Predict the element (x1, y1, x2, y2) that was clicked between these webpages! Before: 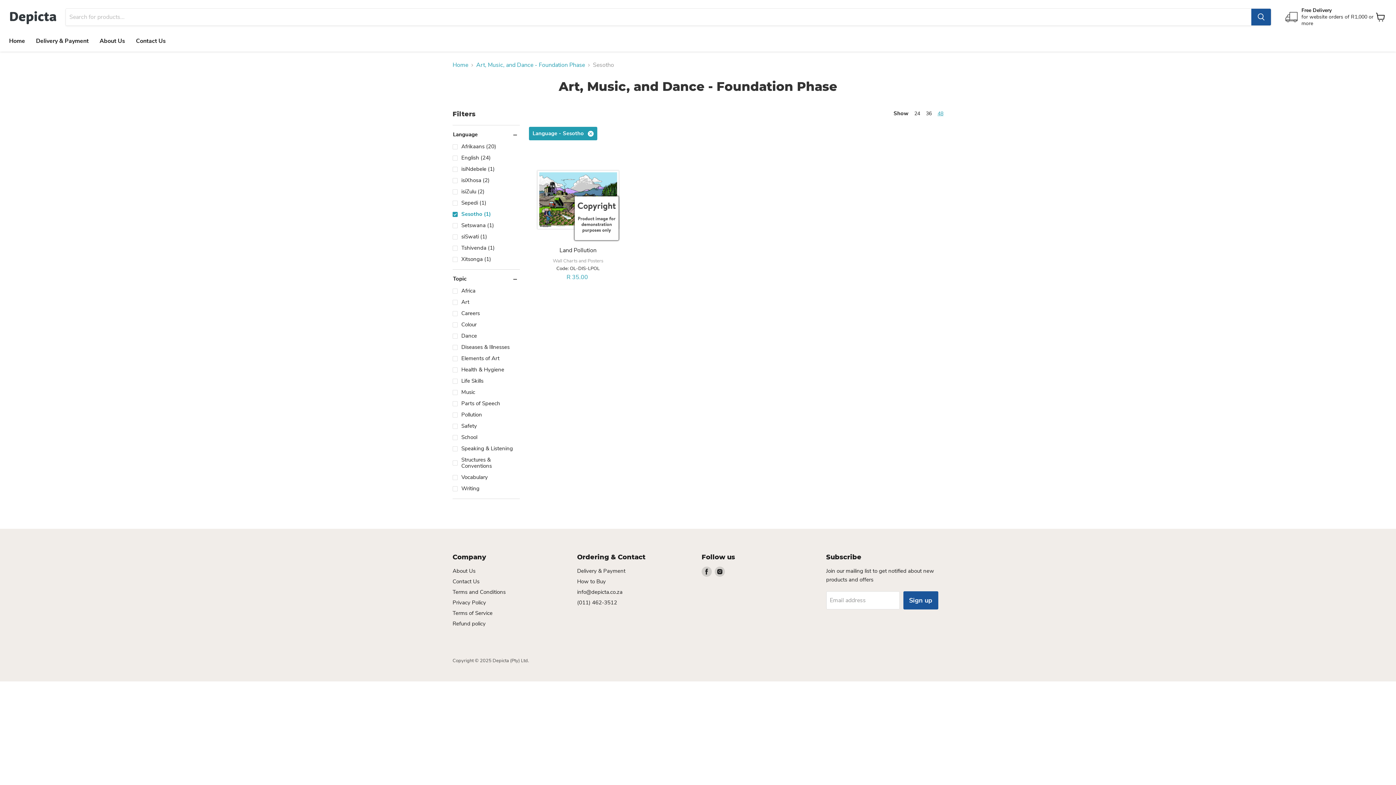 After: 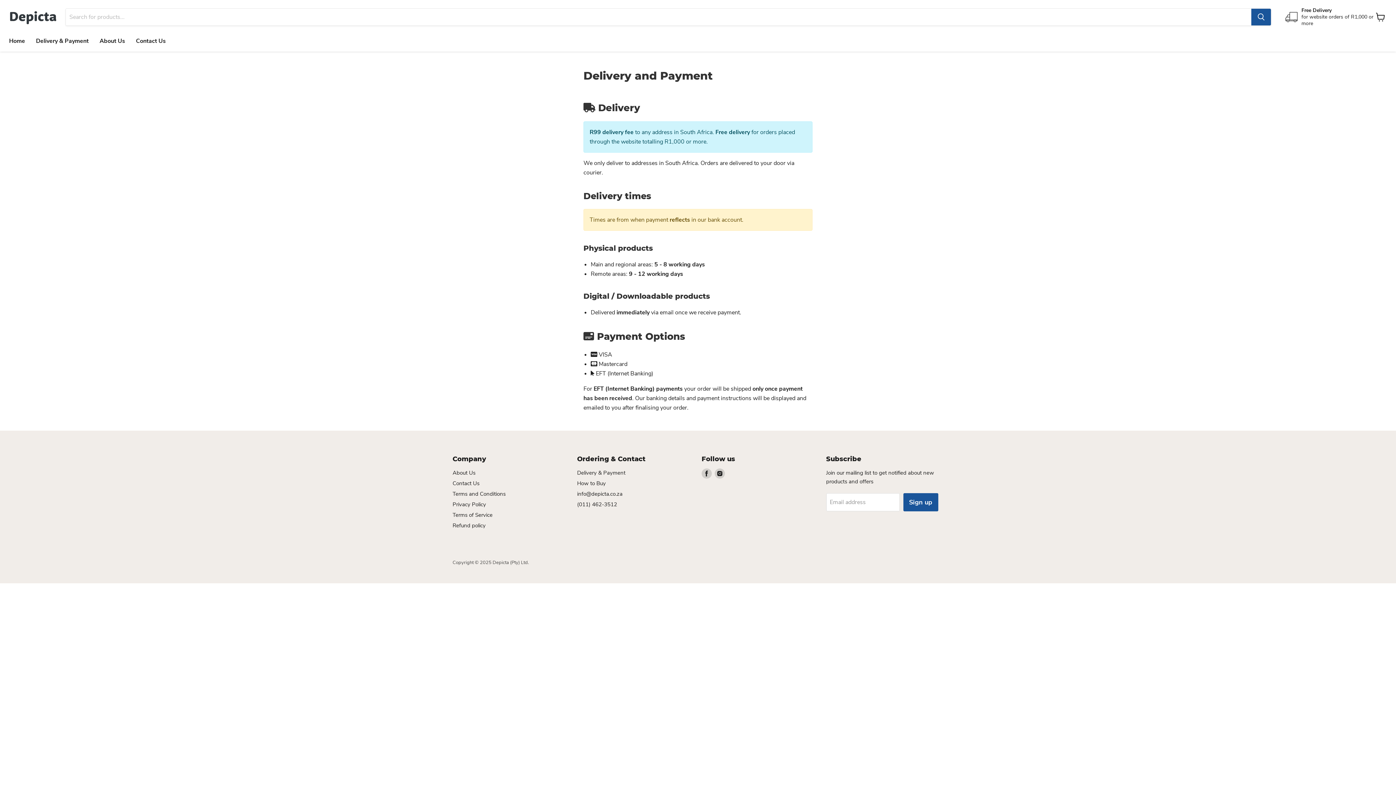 Action: bbox: (30, 33, 94, 48) label: Delivery & Payment